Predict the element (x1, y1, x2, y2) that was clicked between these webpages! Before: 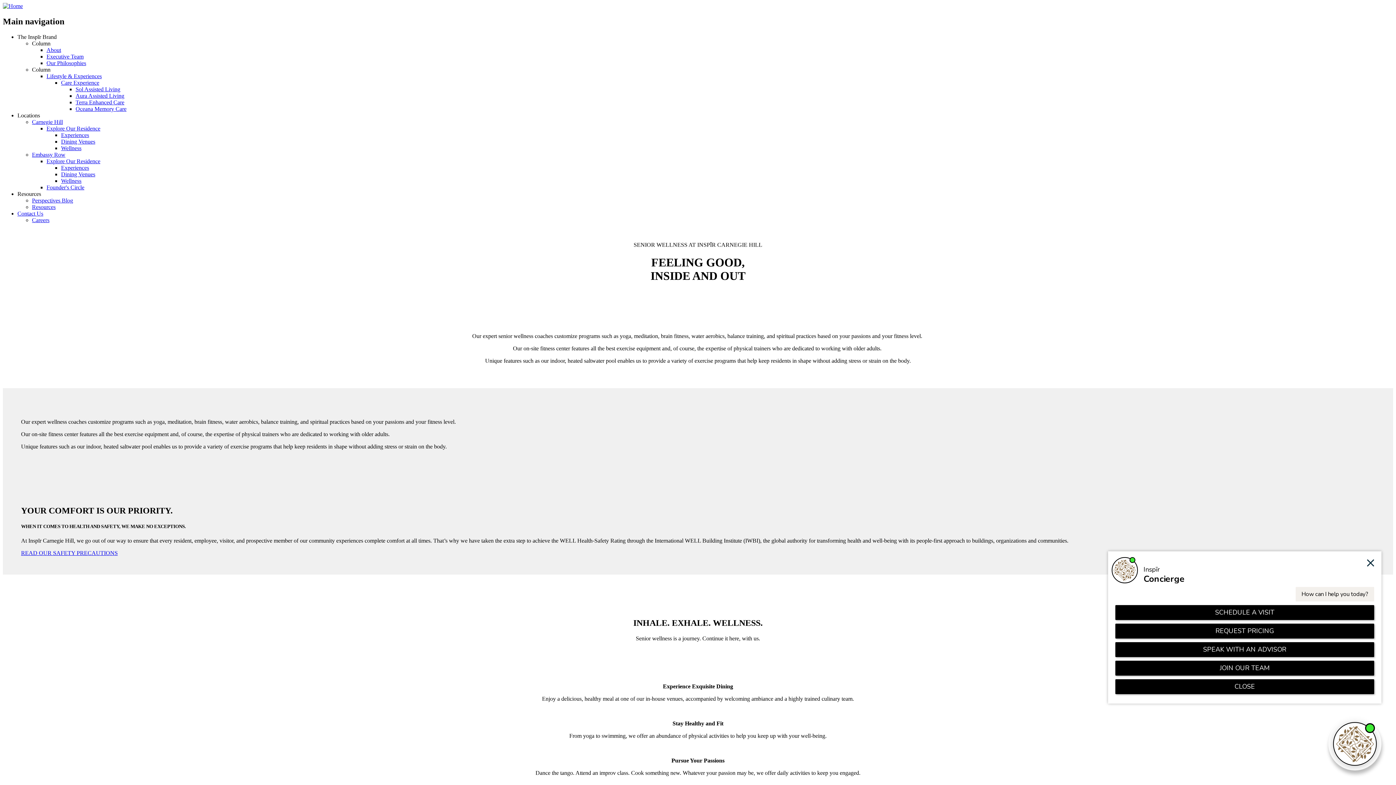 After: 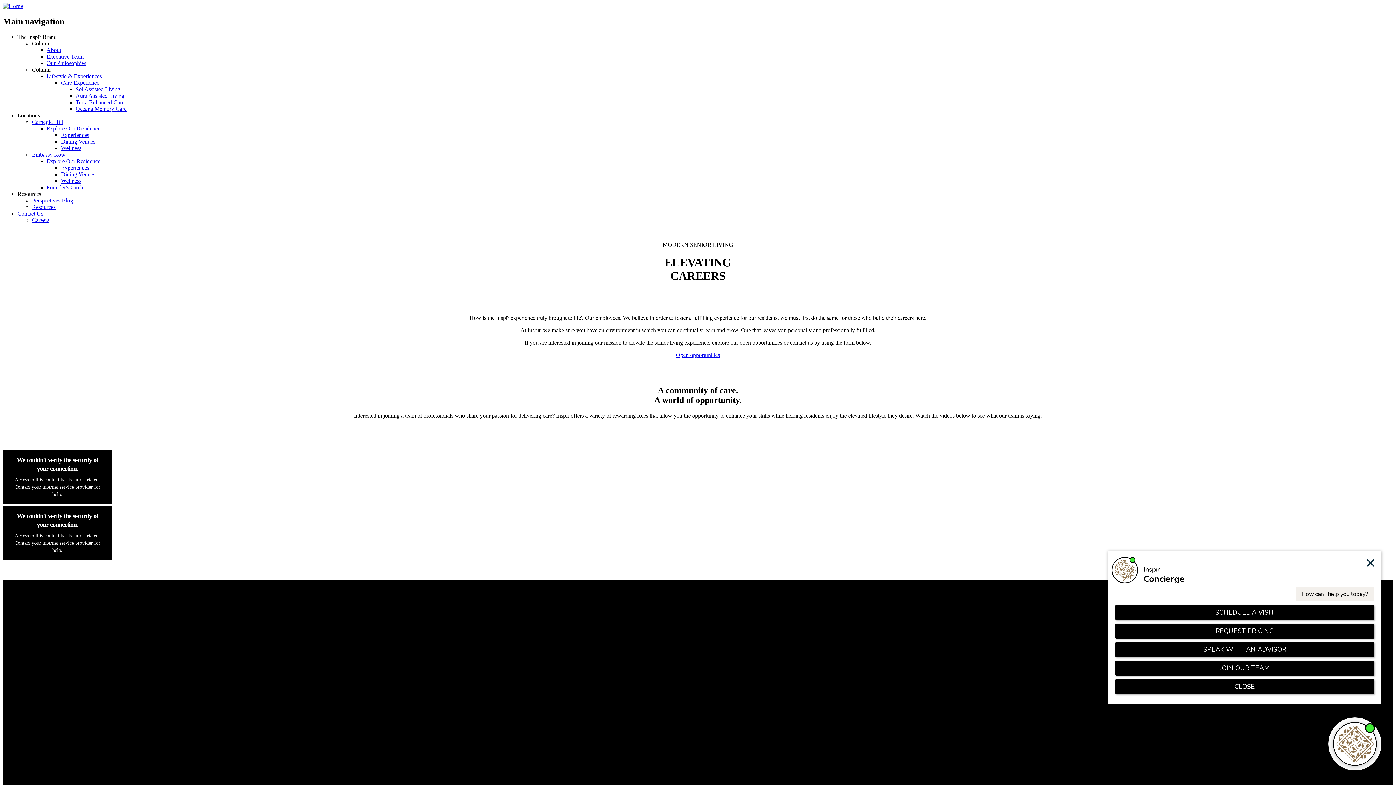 Action: bbox: (32, 217, 49, 223) label: Careers